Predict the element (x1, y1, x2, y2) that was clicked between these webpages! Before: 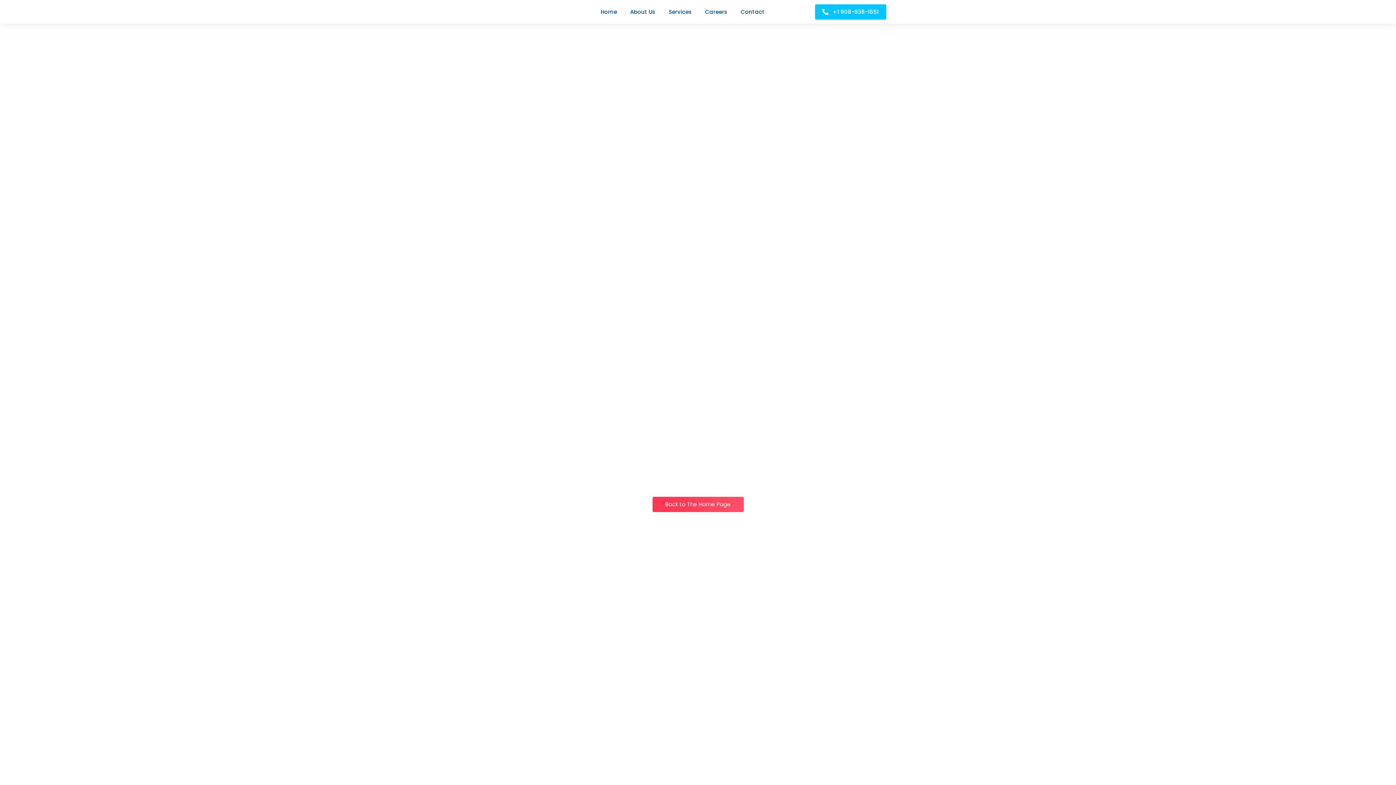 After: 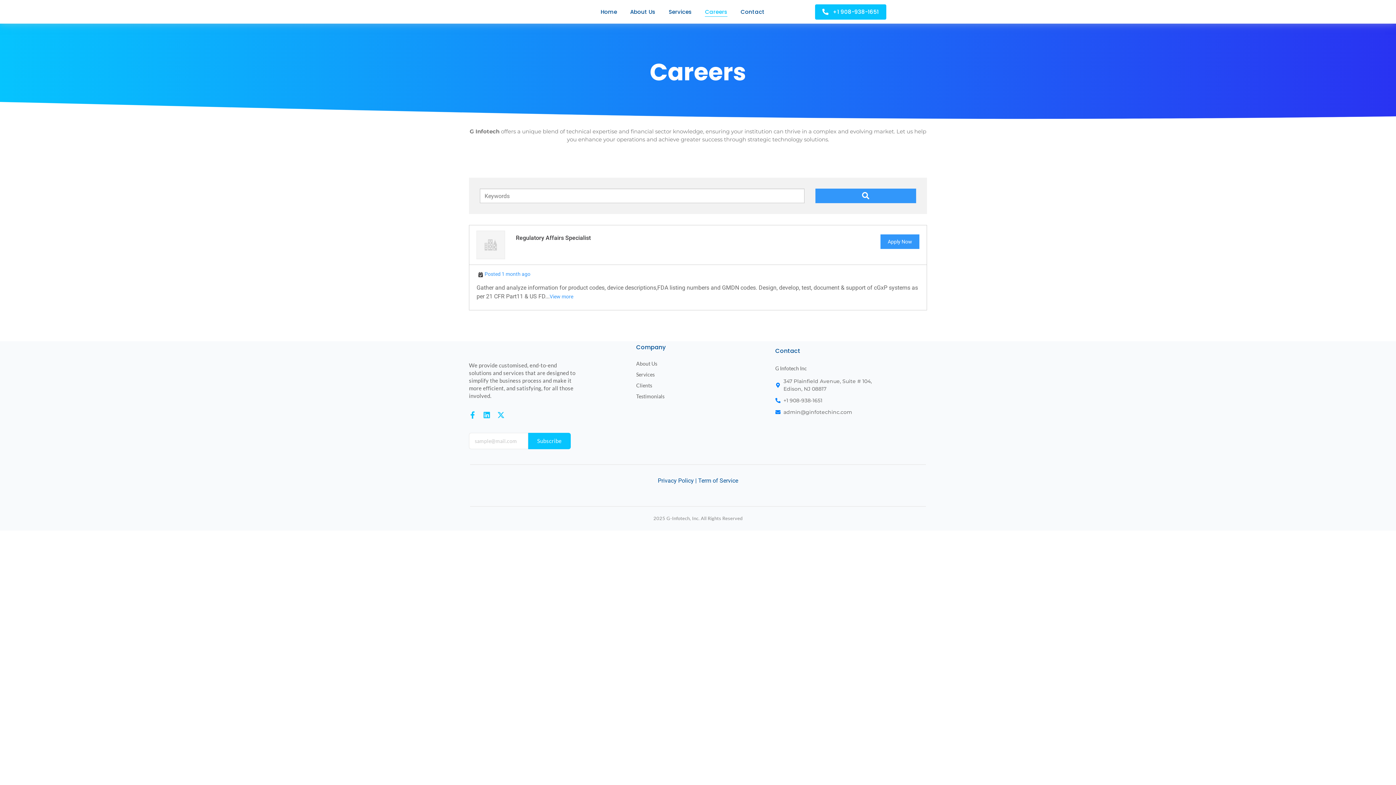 Action: bbox: (705, 3, 727, 20) label: Careers